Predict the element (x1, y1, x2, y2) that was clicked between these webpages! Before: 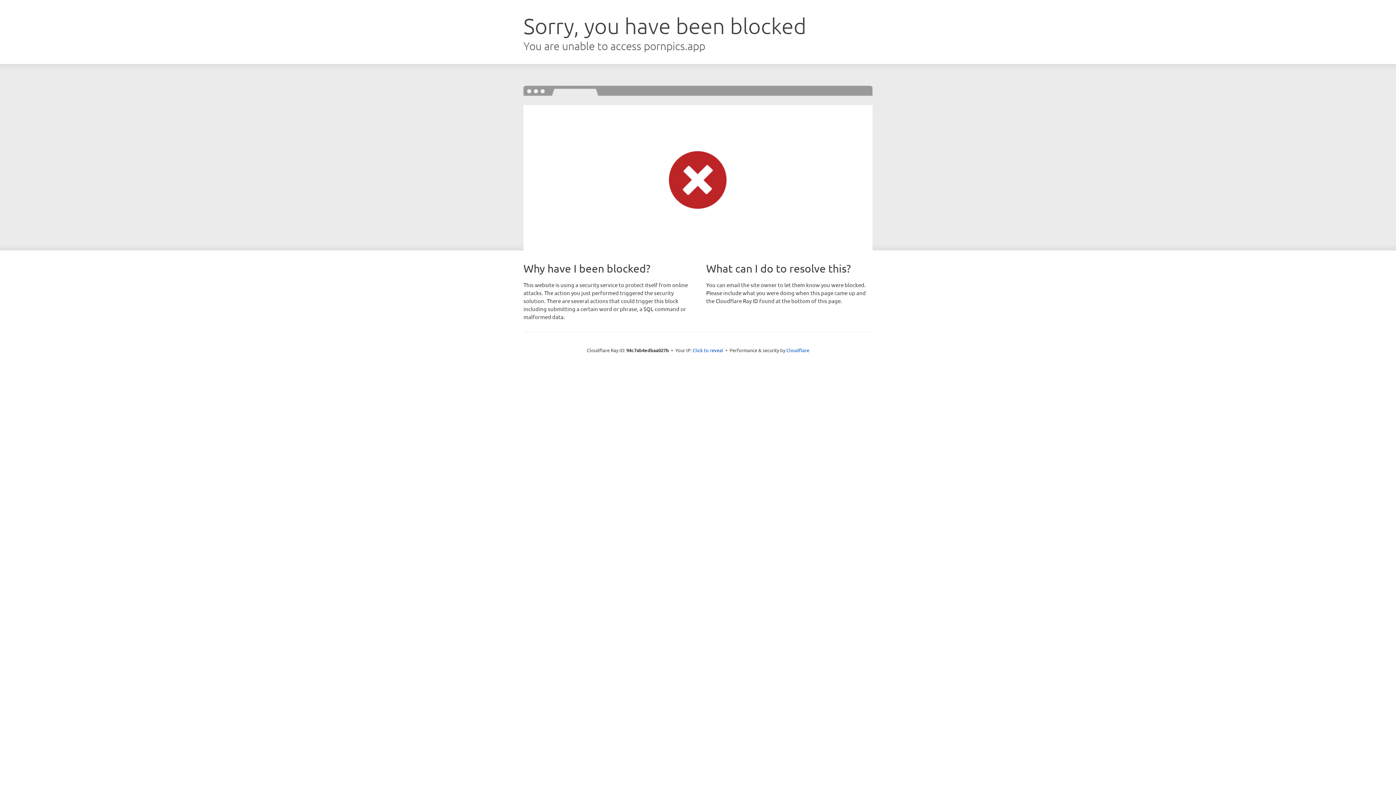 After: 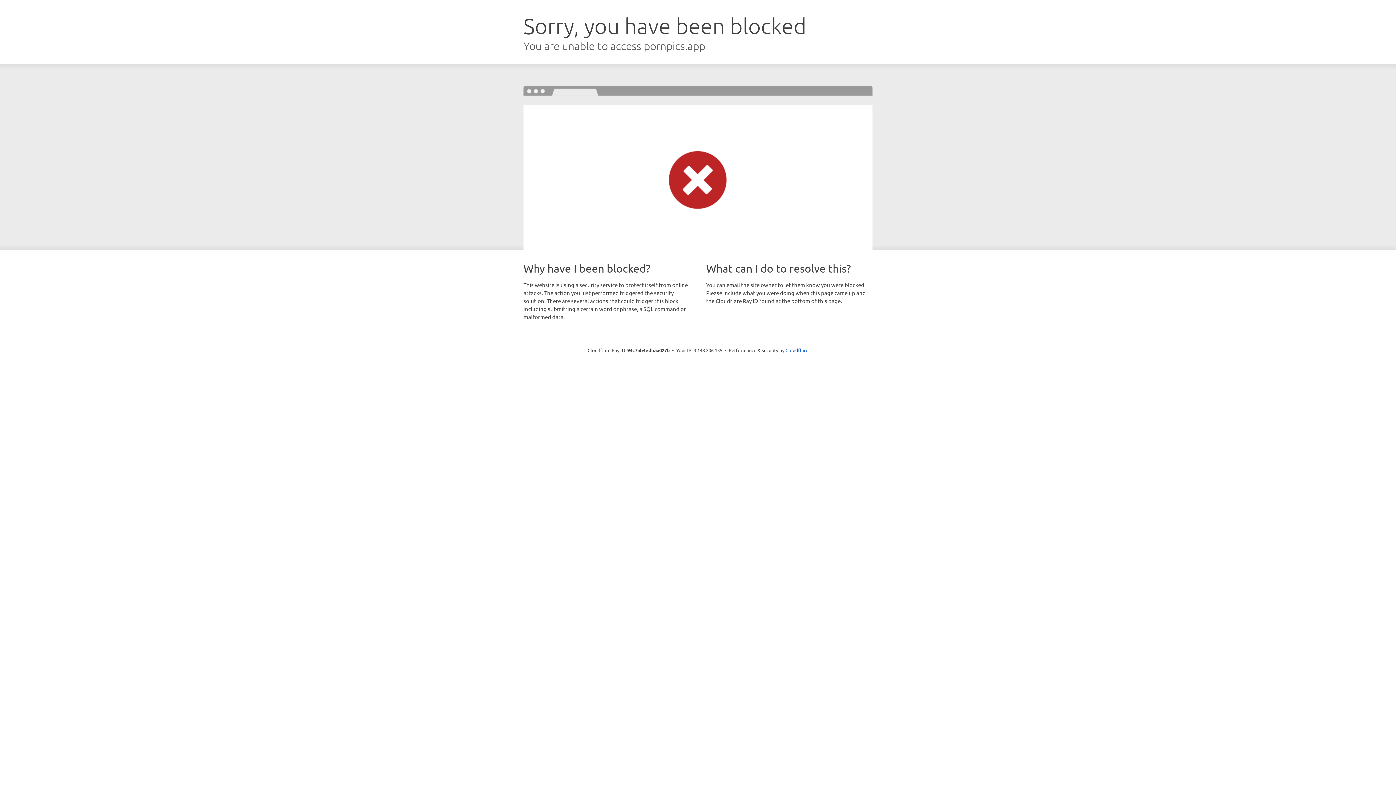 Action: bbox: (692, 346, 723, 353) label: Click to reveal